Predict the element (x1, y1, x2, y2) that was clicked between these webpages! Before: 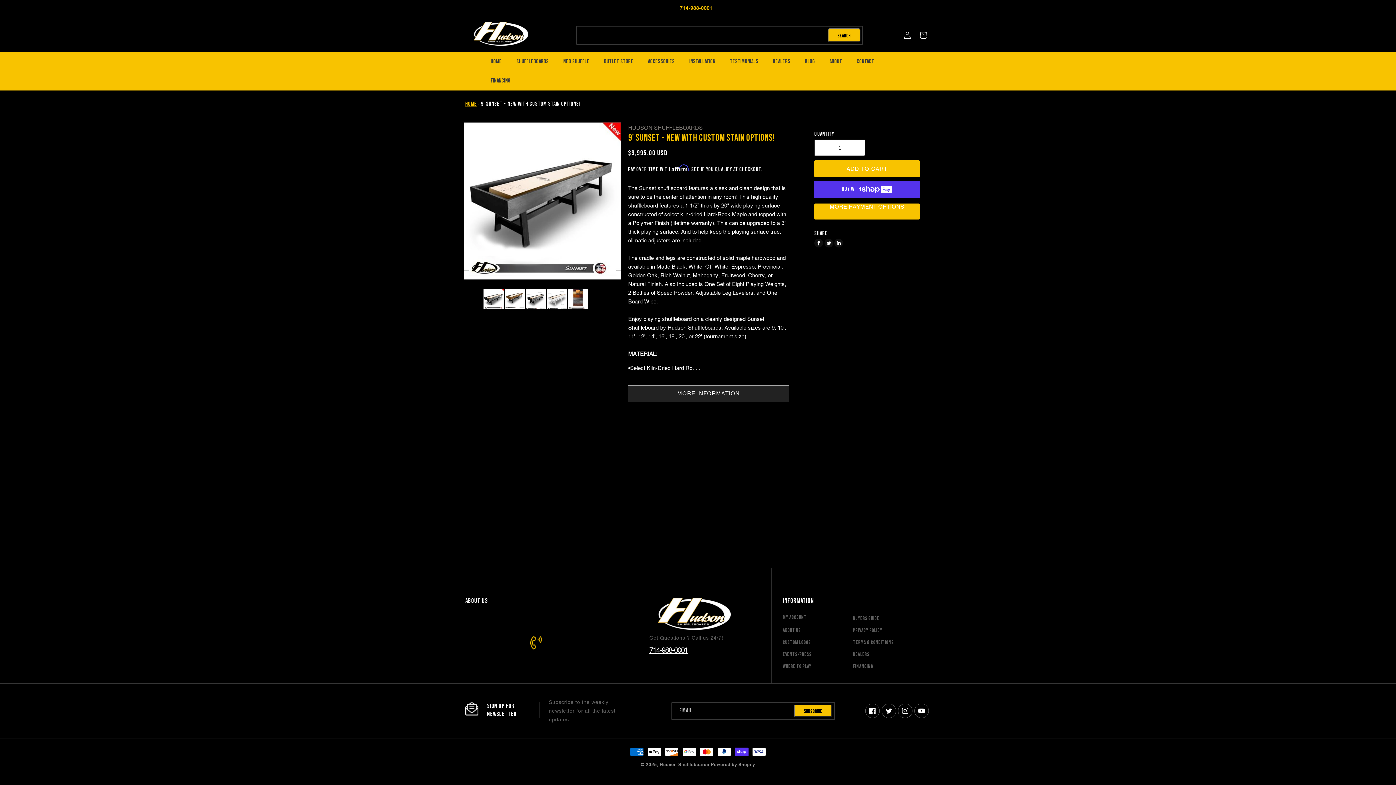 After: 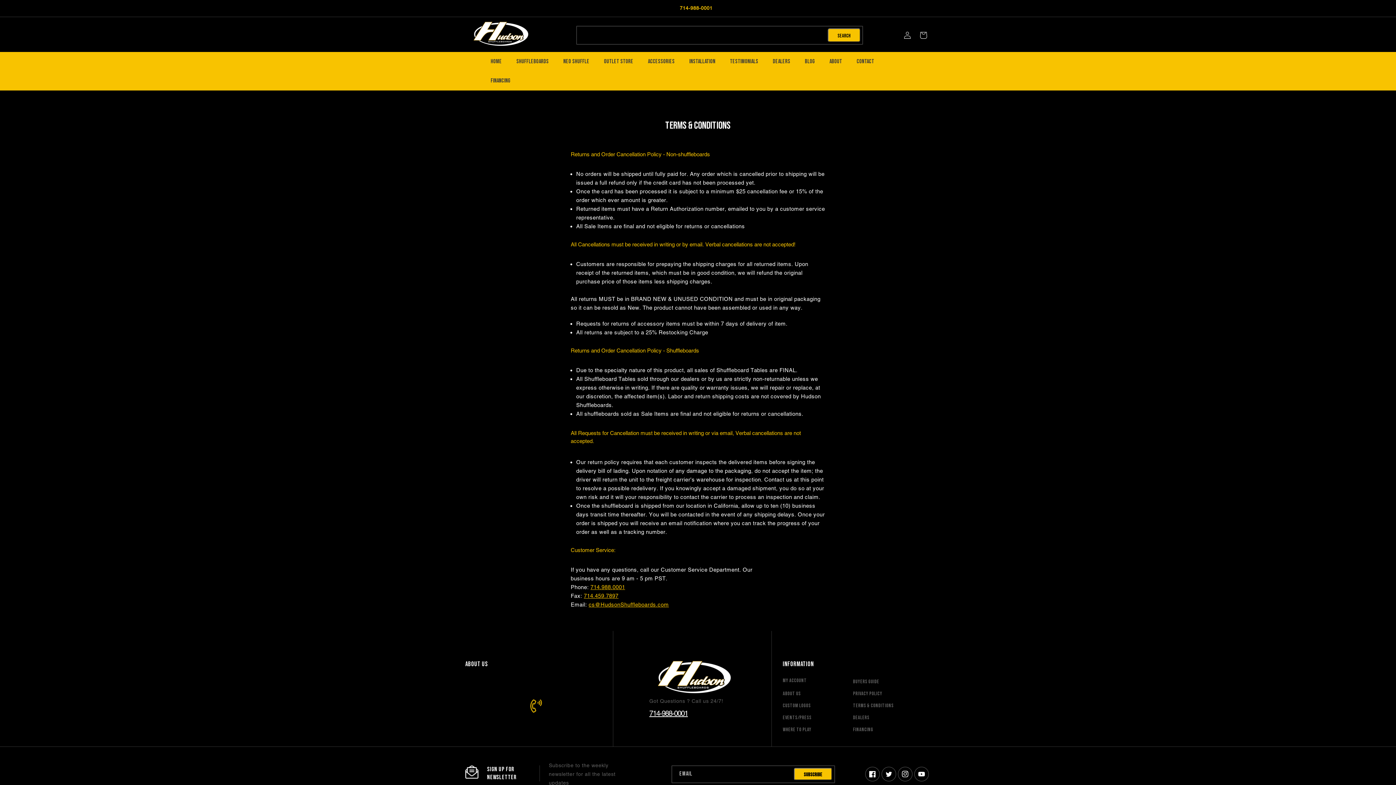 Action: label: Terms & Conditions bbox: (853, 636, 893, 648)